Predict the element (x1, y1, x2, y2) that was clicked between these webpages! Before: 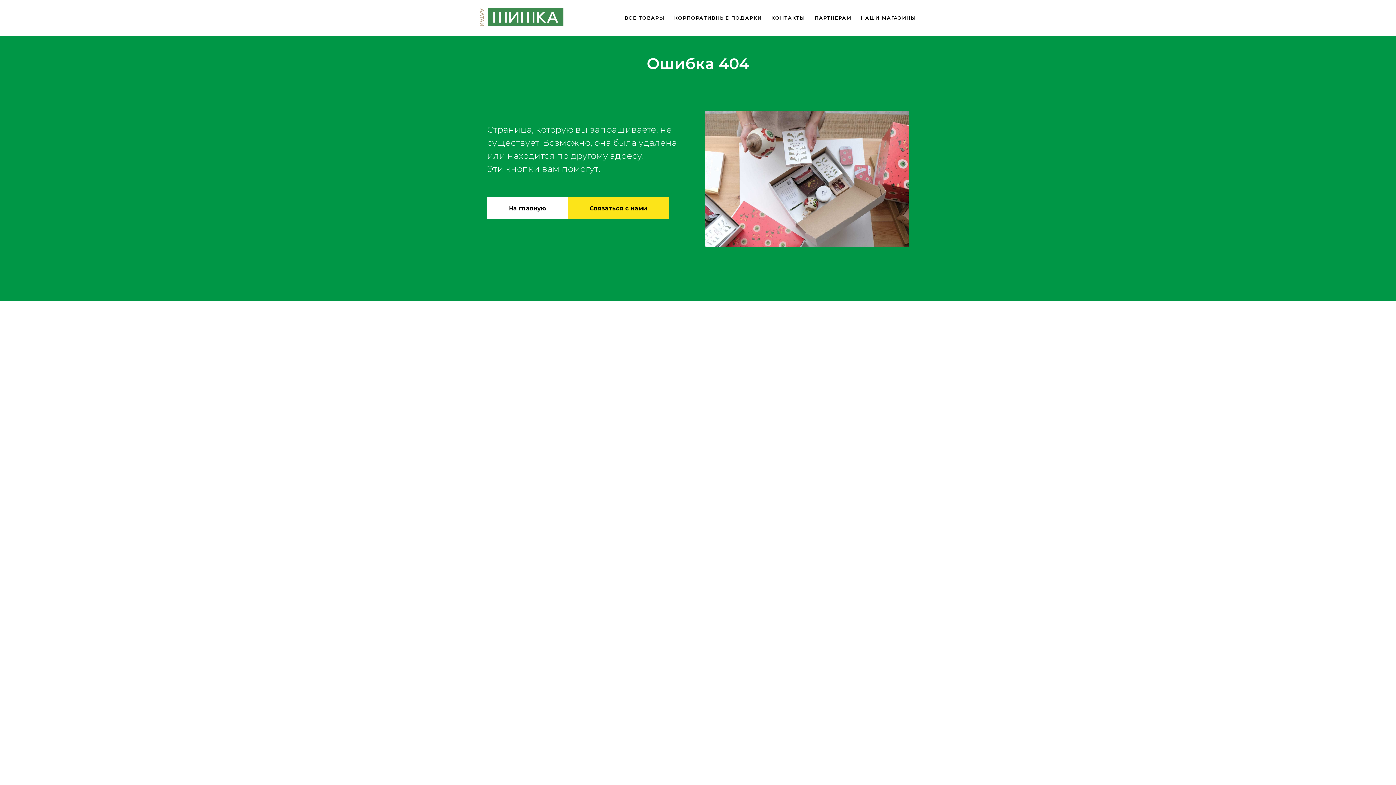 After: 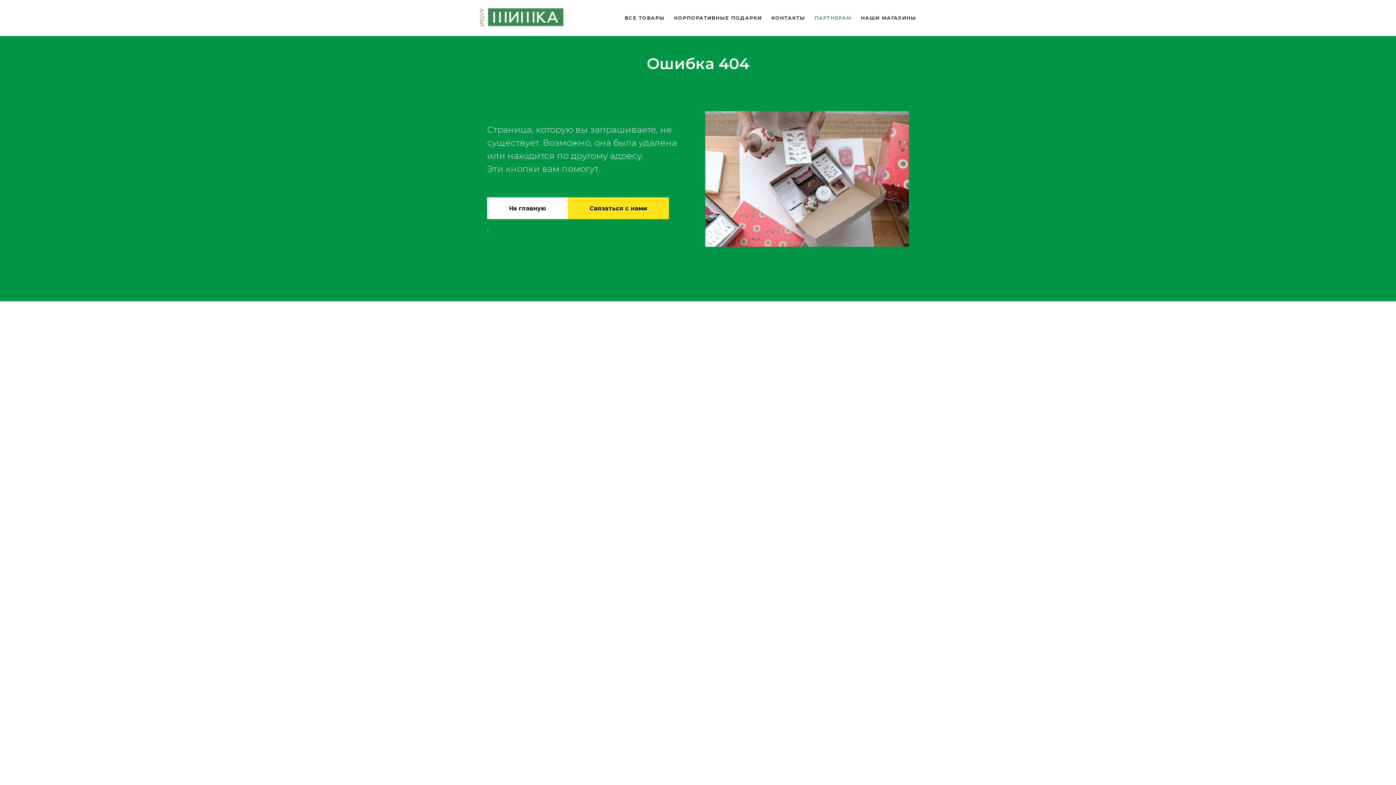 Action: bbox: (814, 14, 851, 20) label: ПАРТНЕРАМ